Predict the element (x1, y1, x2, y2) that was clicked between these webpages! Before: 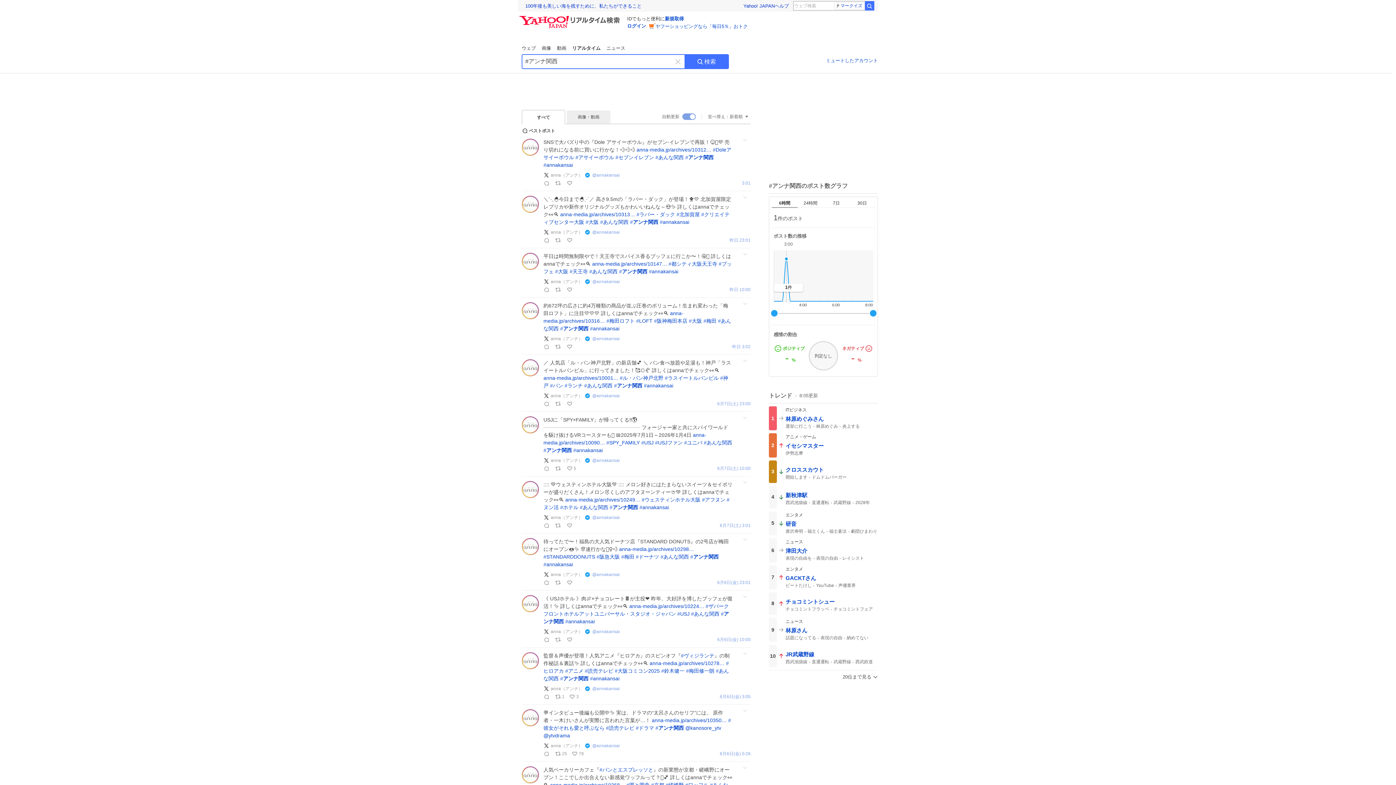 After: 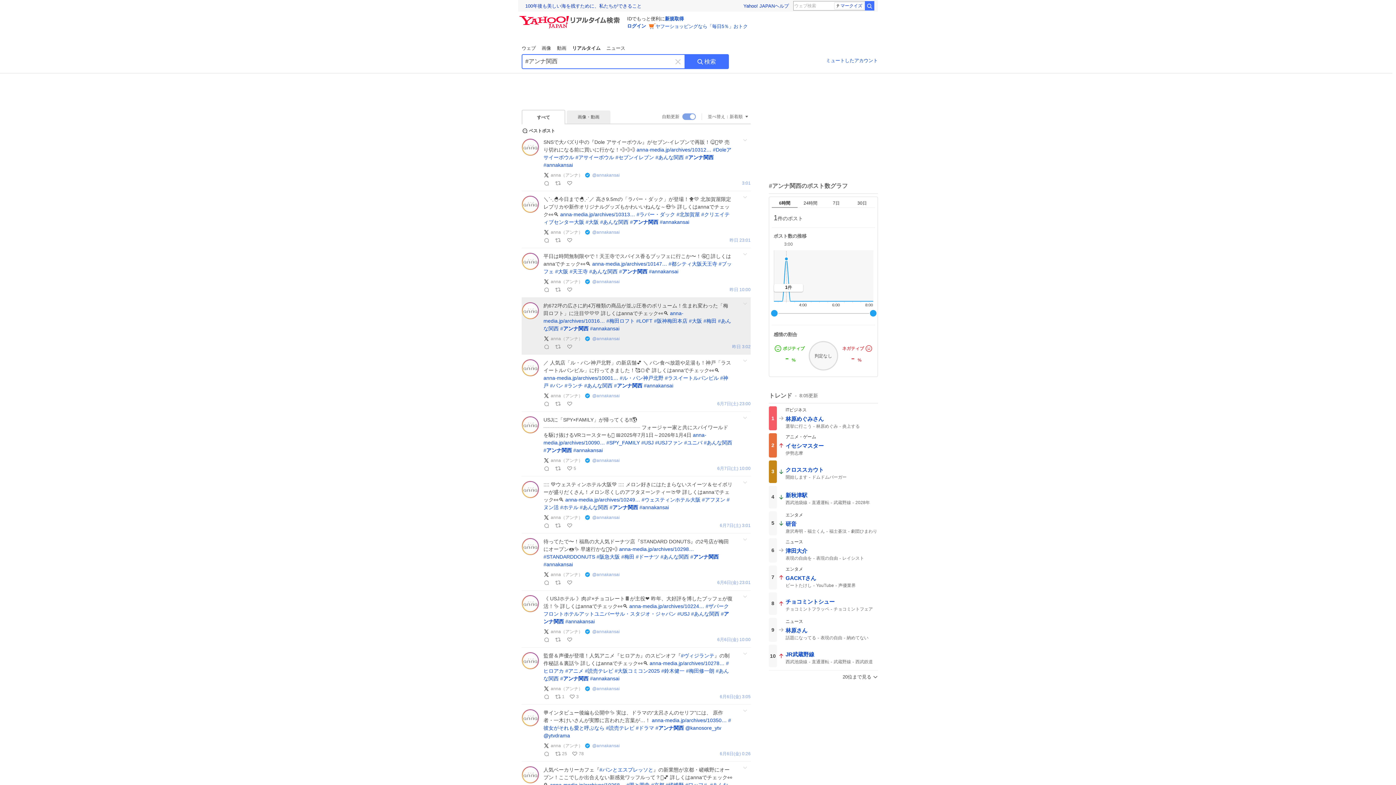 Action: bbox: (543, 343, 550, 350)